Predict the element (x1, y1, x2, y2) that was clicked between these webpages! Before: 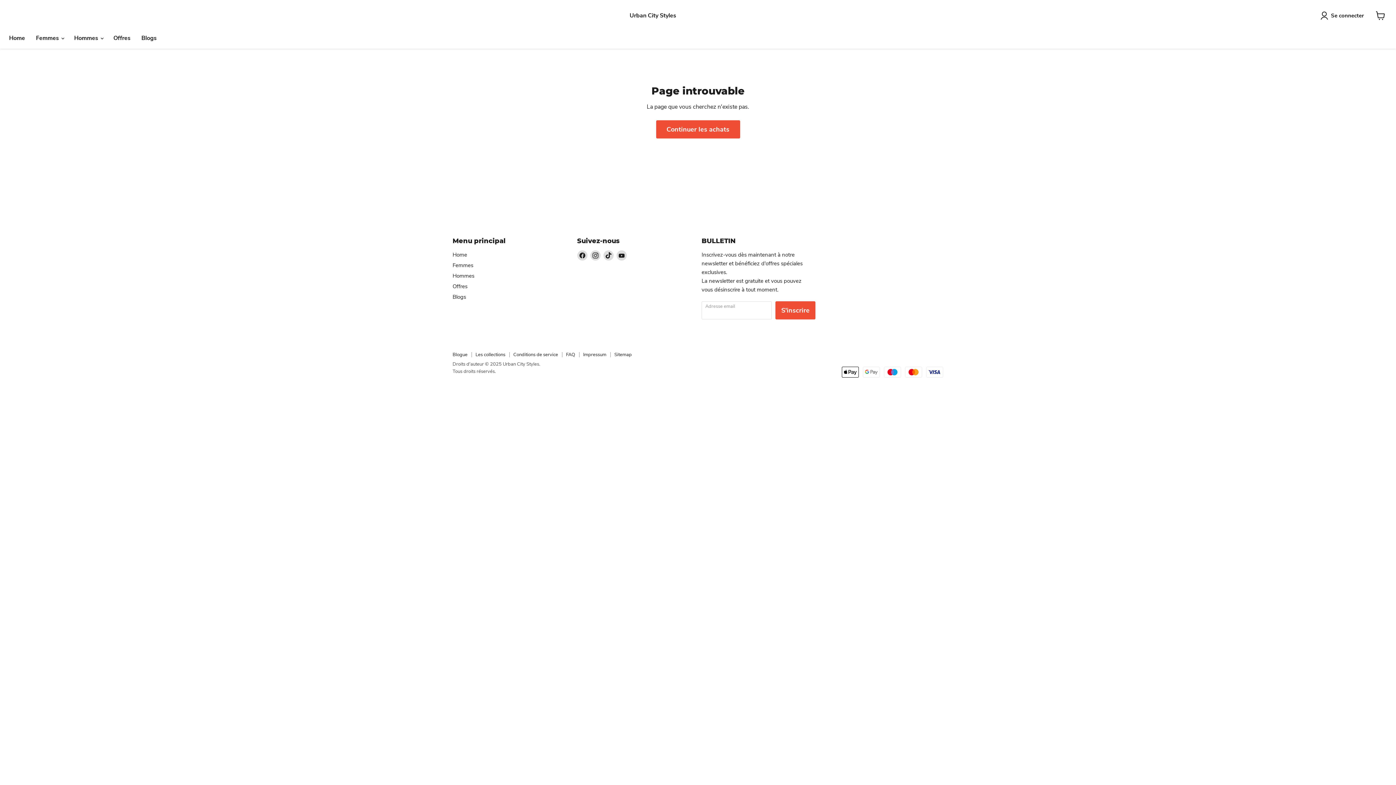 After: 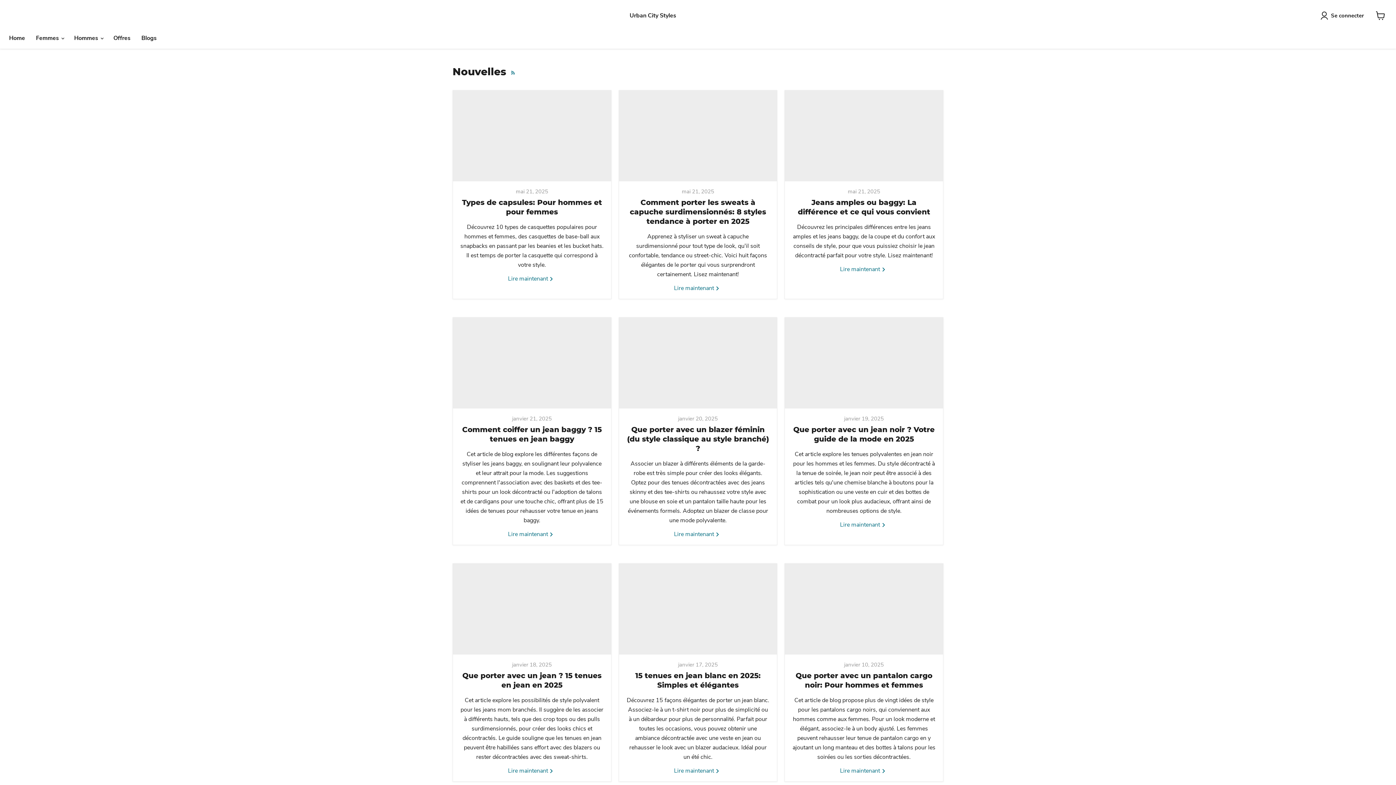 Action: label: Blogue bbox: (452, 351, 467, 358)